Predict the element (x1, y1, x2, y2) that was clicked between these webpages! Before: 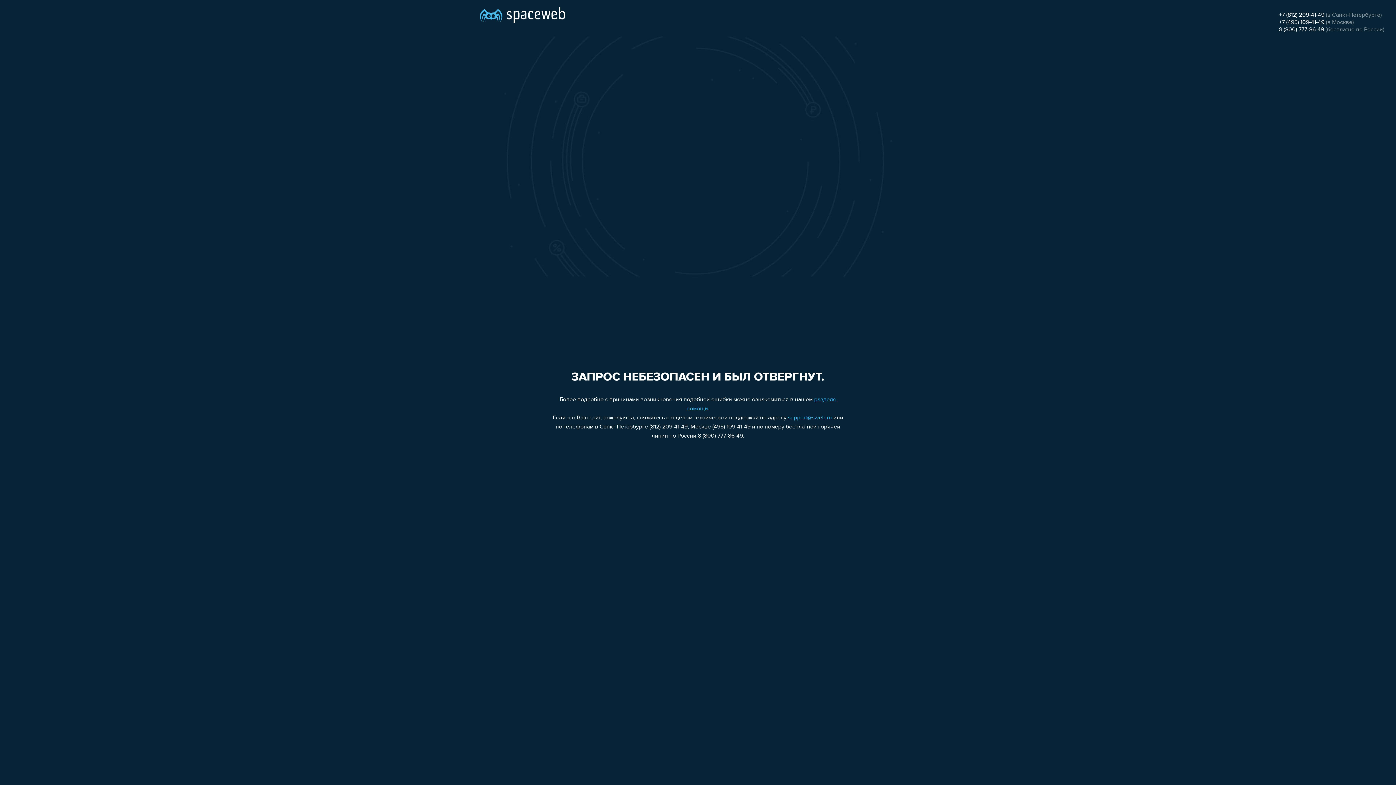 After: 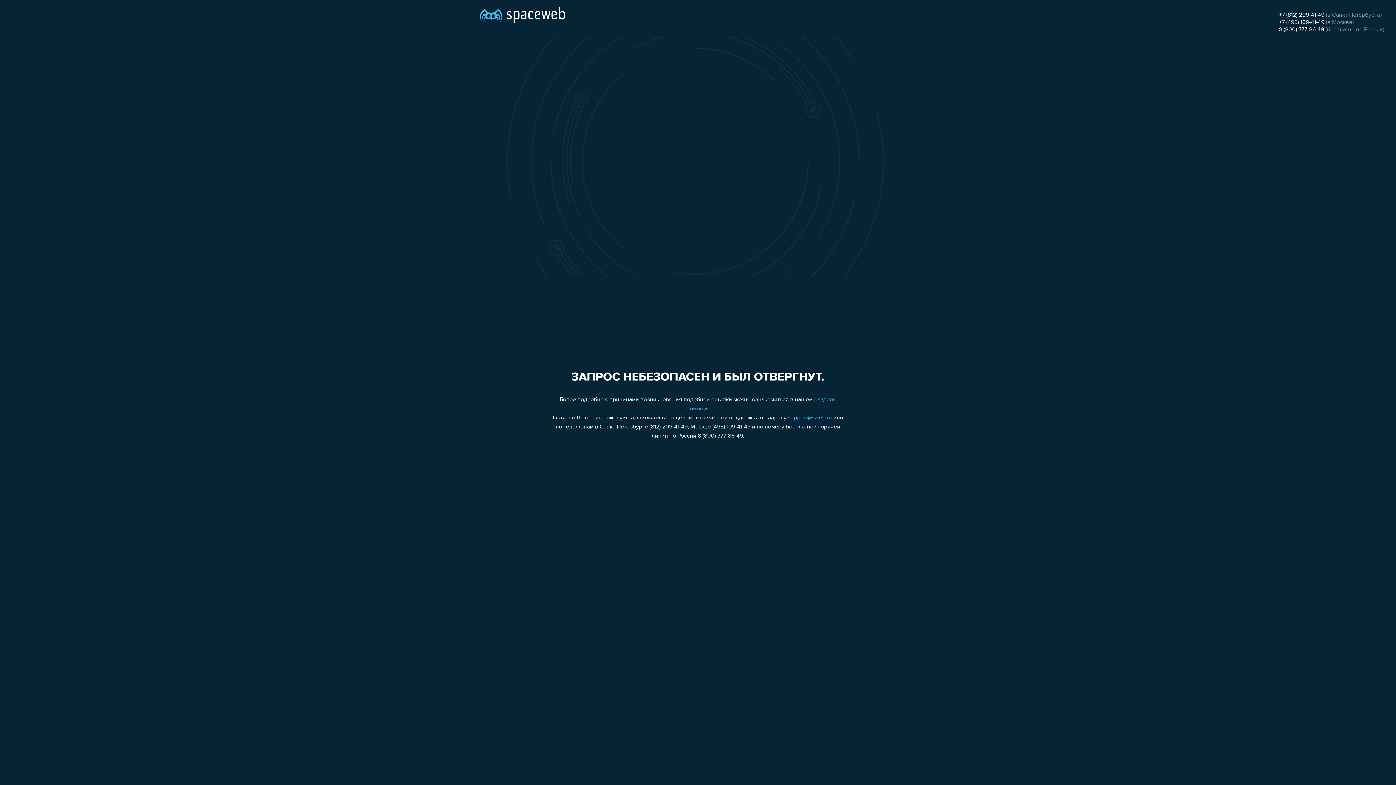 Action: bbox: (788, 415, 832, 421) label: support@sweb.ru